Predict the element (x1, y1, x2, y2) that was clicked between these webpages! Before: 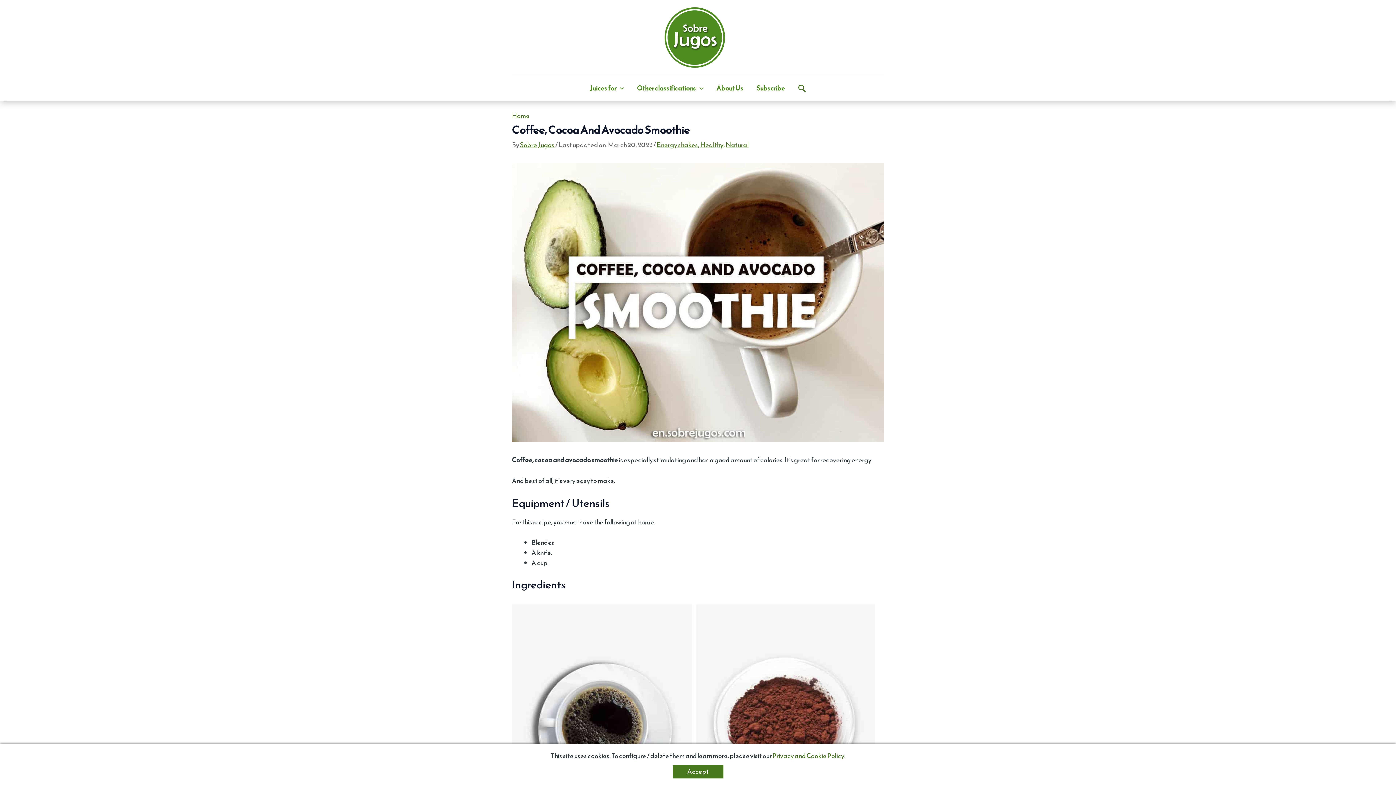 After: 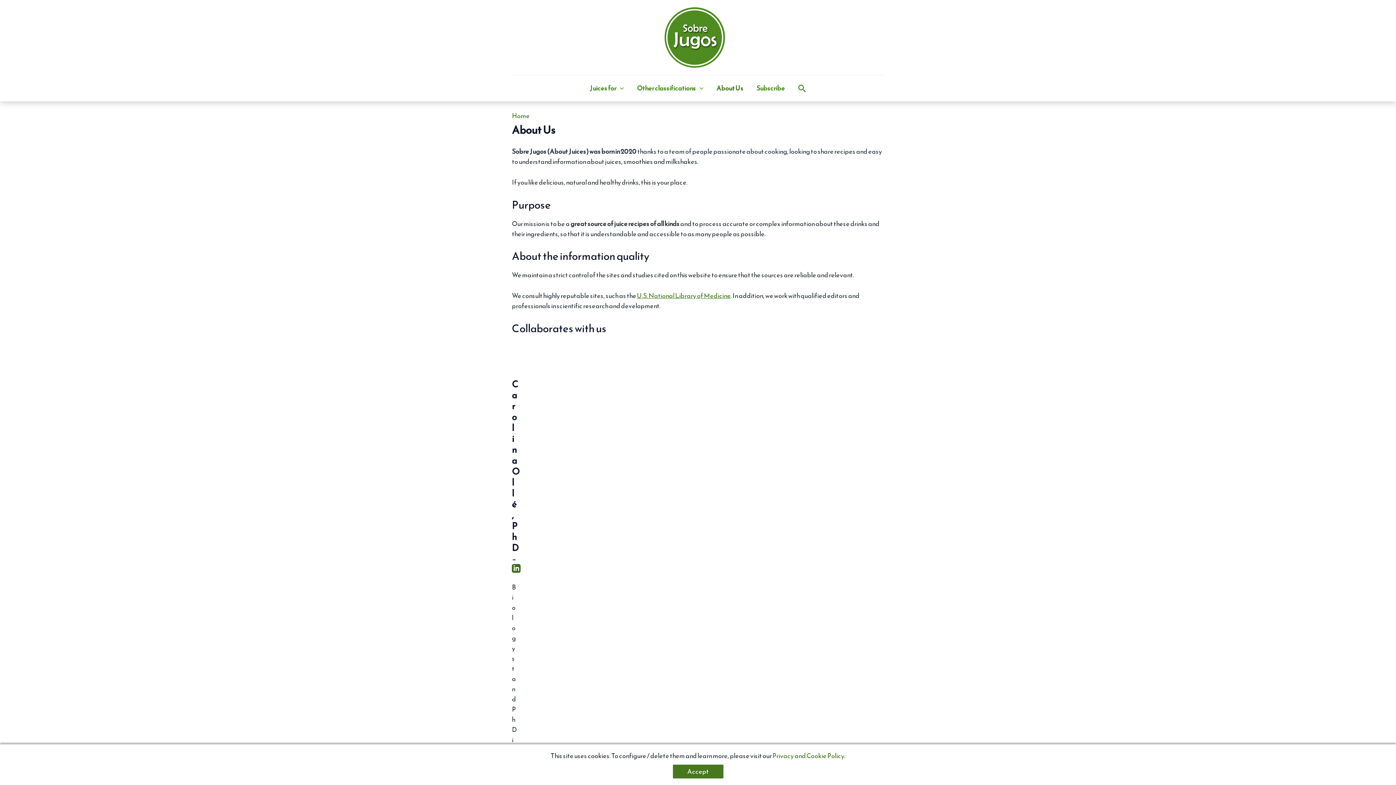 Action: label: About Us bbox: (710, 75, 750, 101)